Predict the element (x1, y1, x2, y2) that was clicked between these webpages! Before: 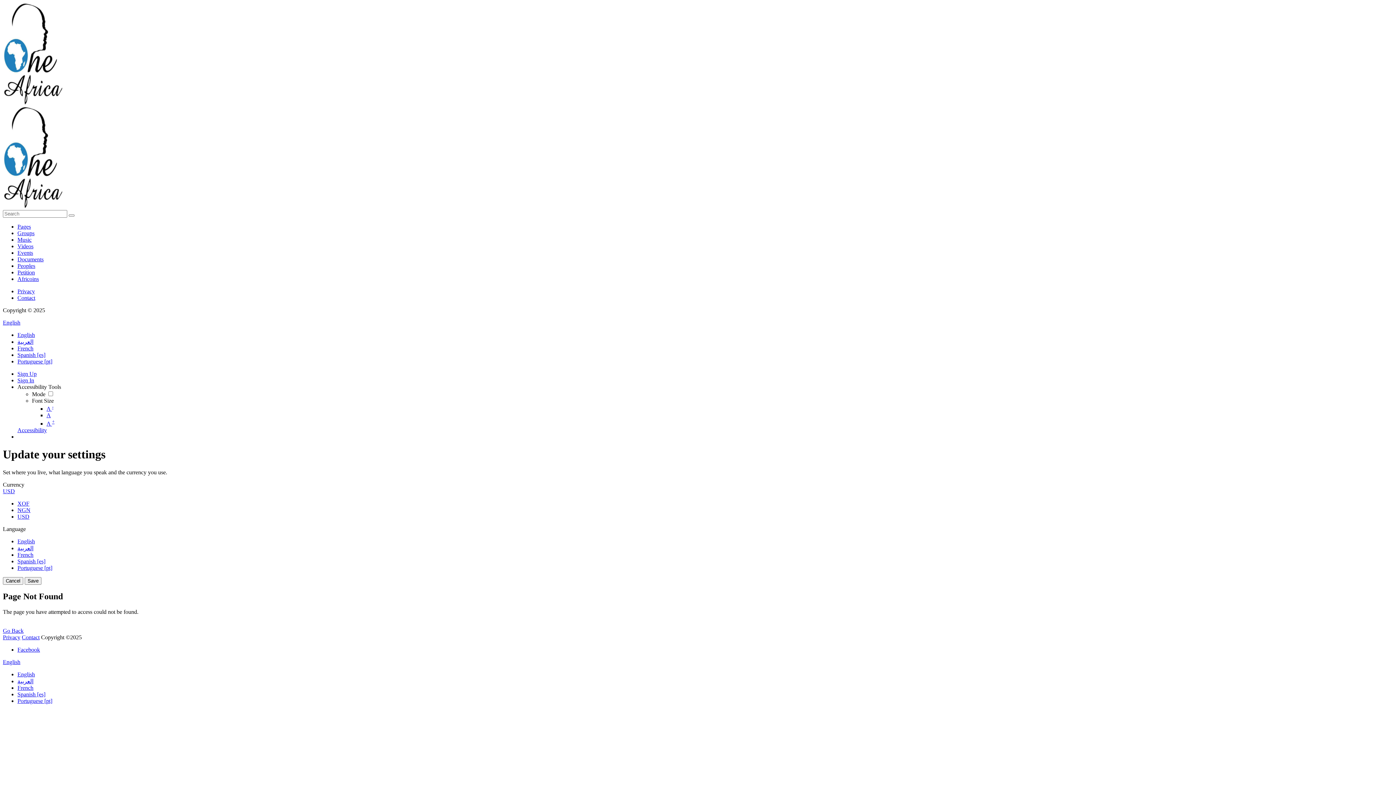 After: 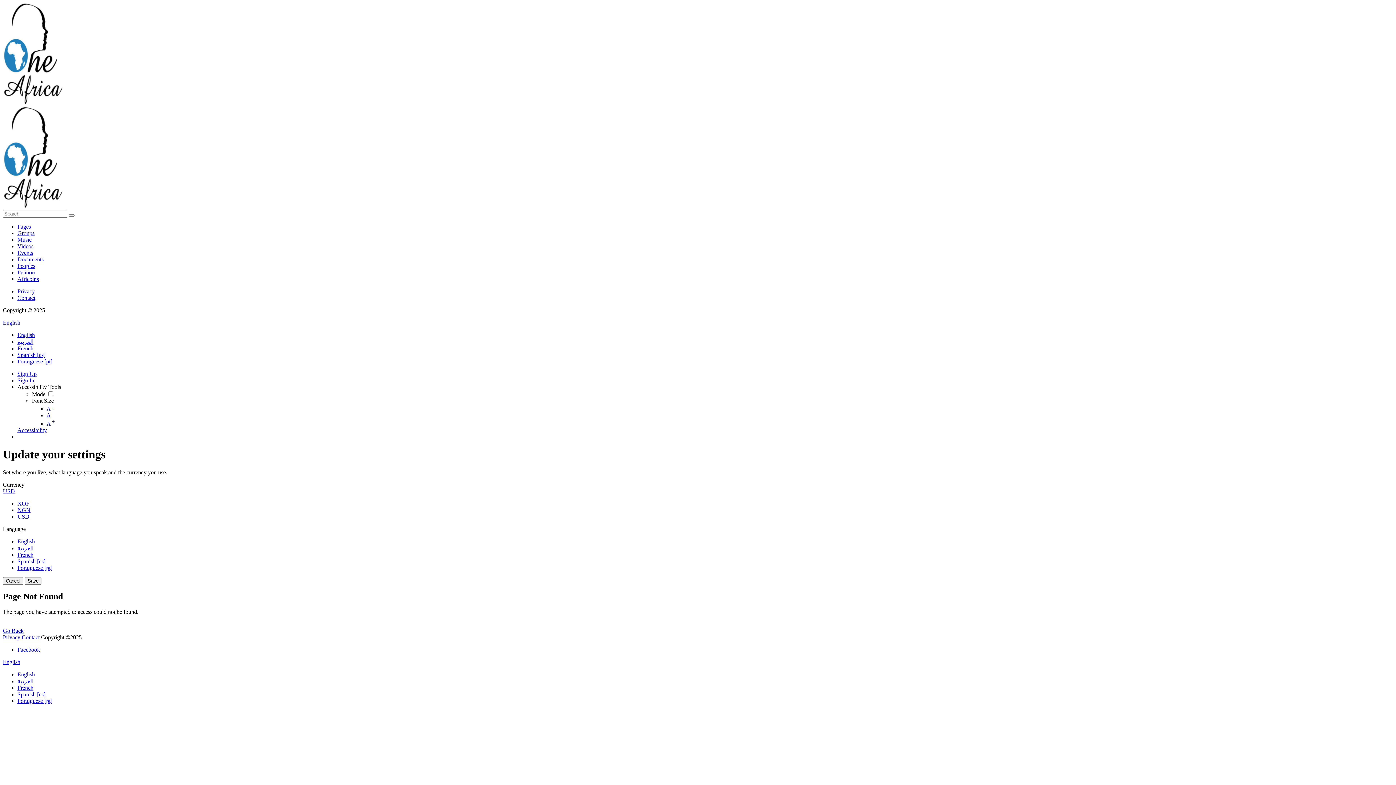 Action: bbox: (17, 685, 33, 691) label: French